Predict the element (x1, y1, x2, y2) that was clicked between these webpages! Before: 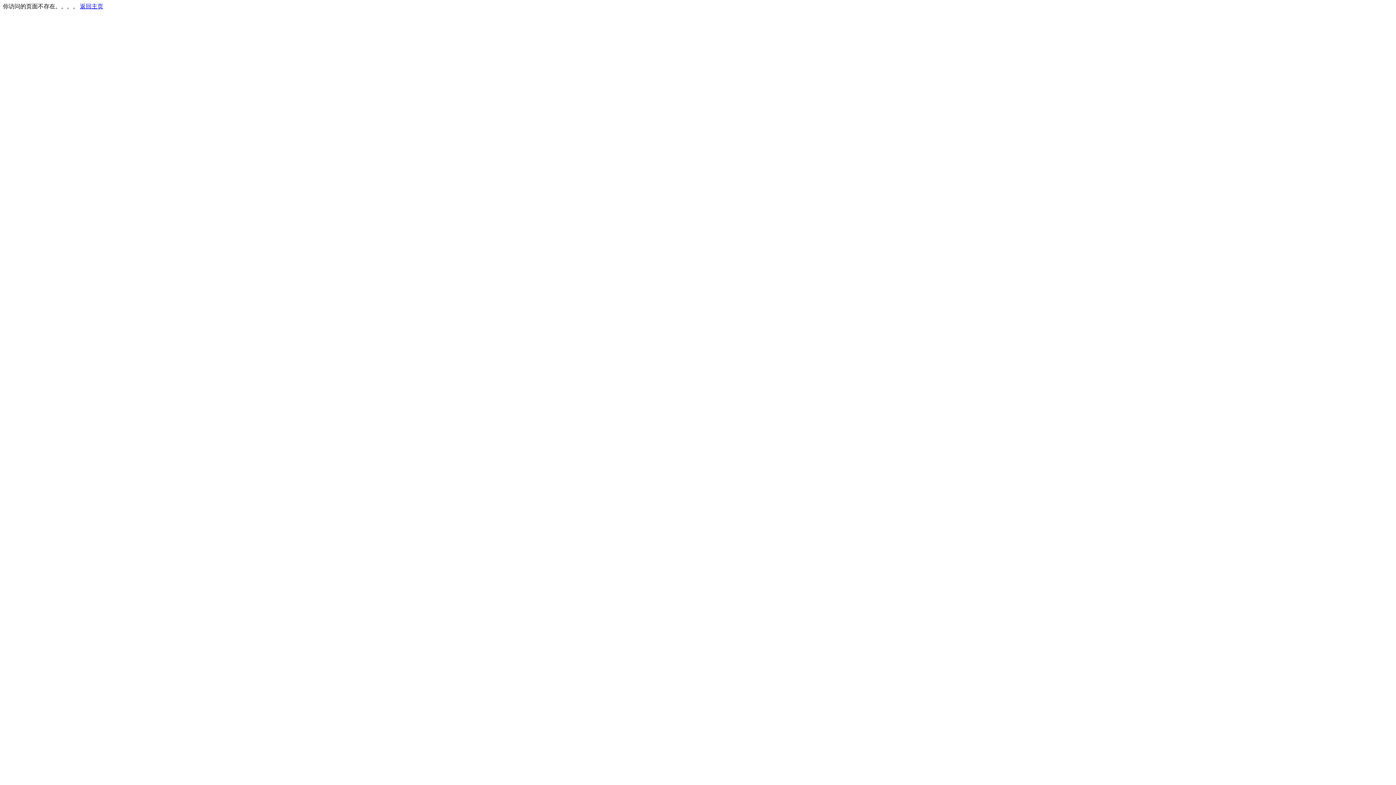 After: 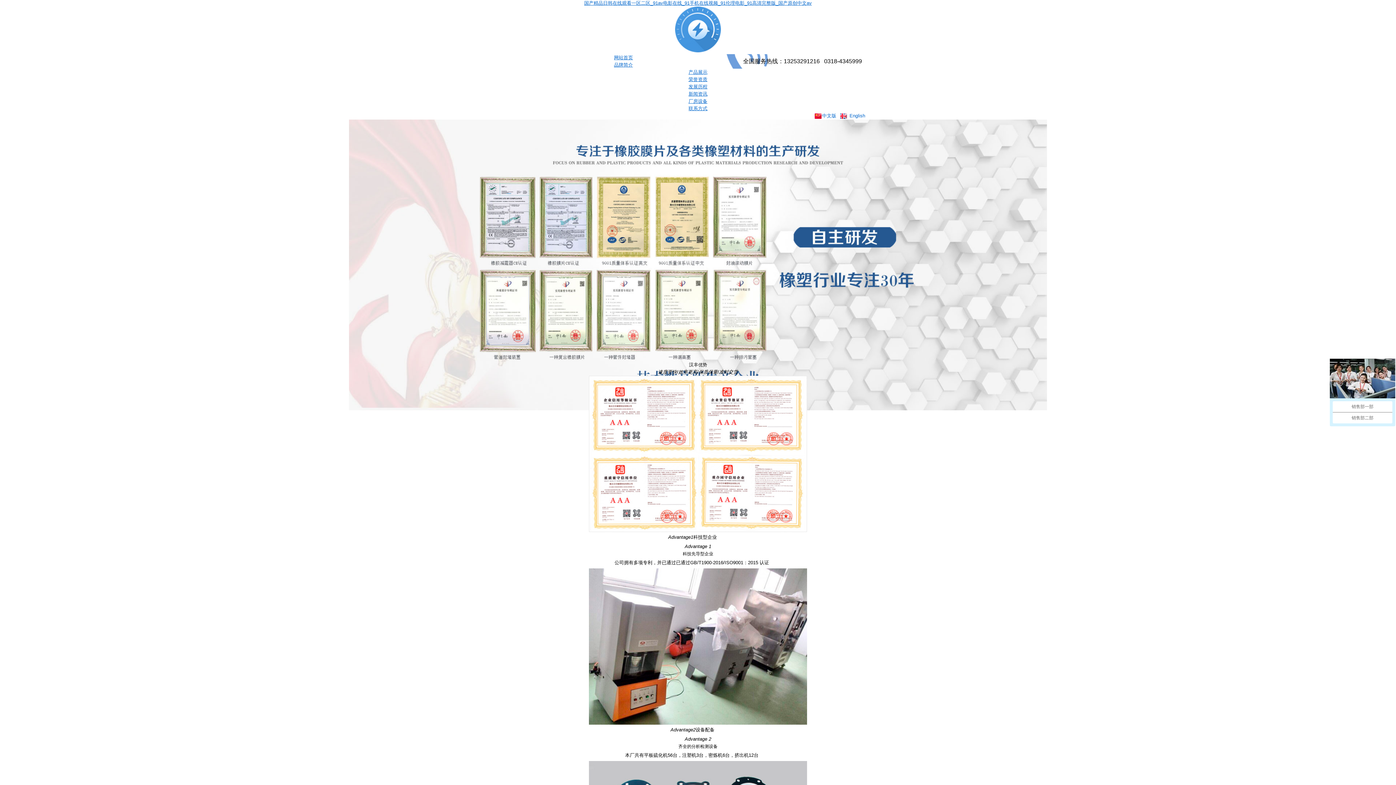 Action: bbox: (80, 3, 103, 9) label: 返回主页